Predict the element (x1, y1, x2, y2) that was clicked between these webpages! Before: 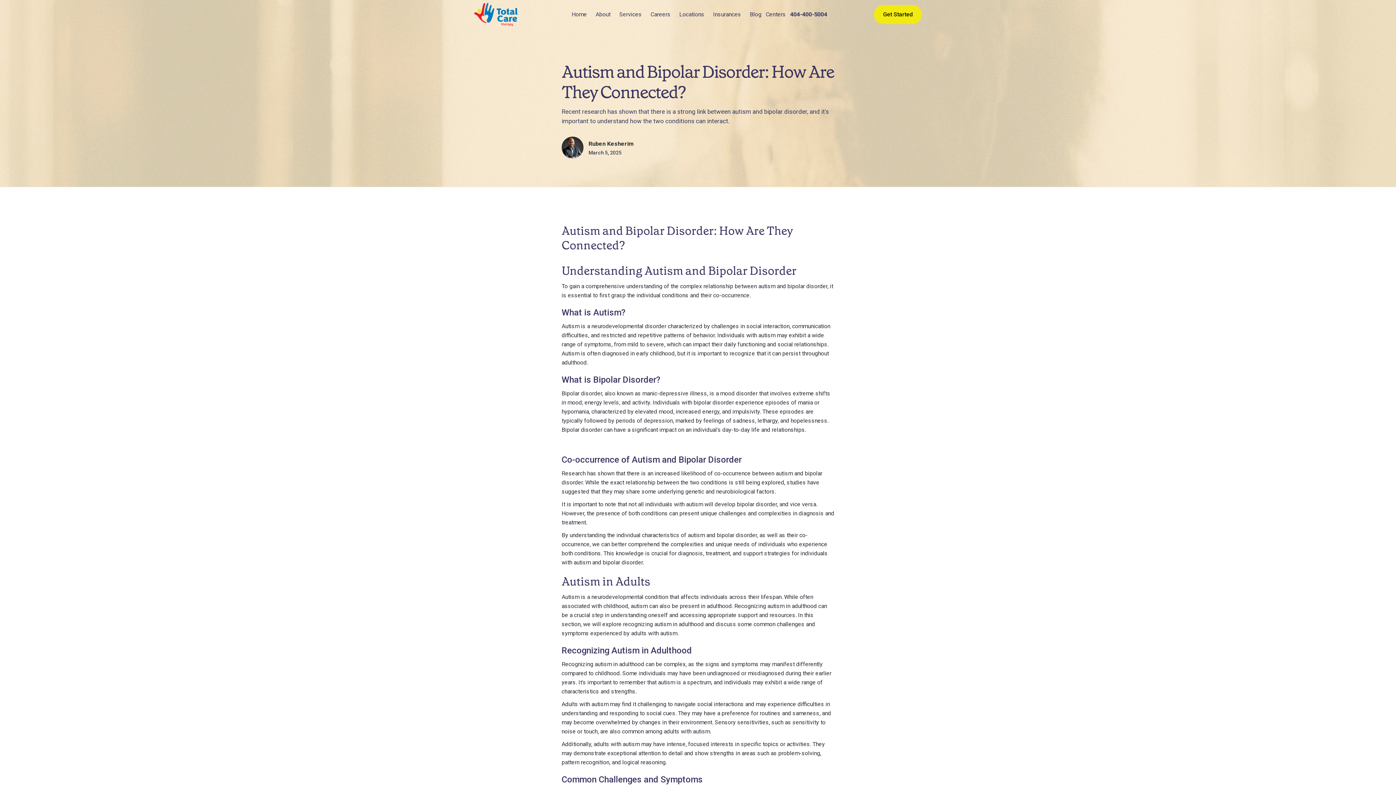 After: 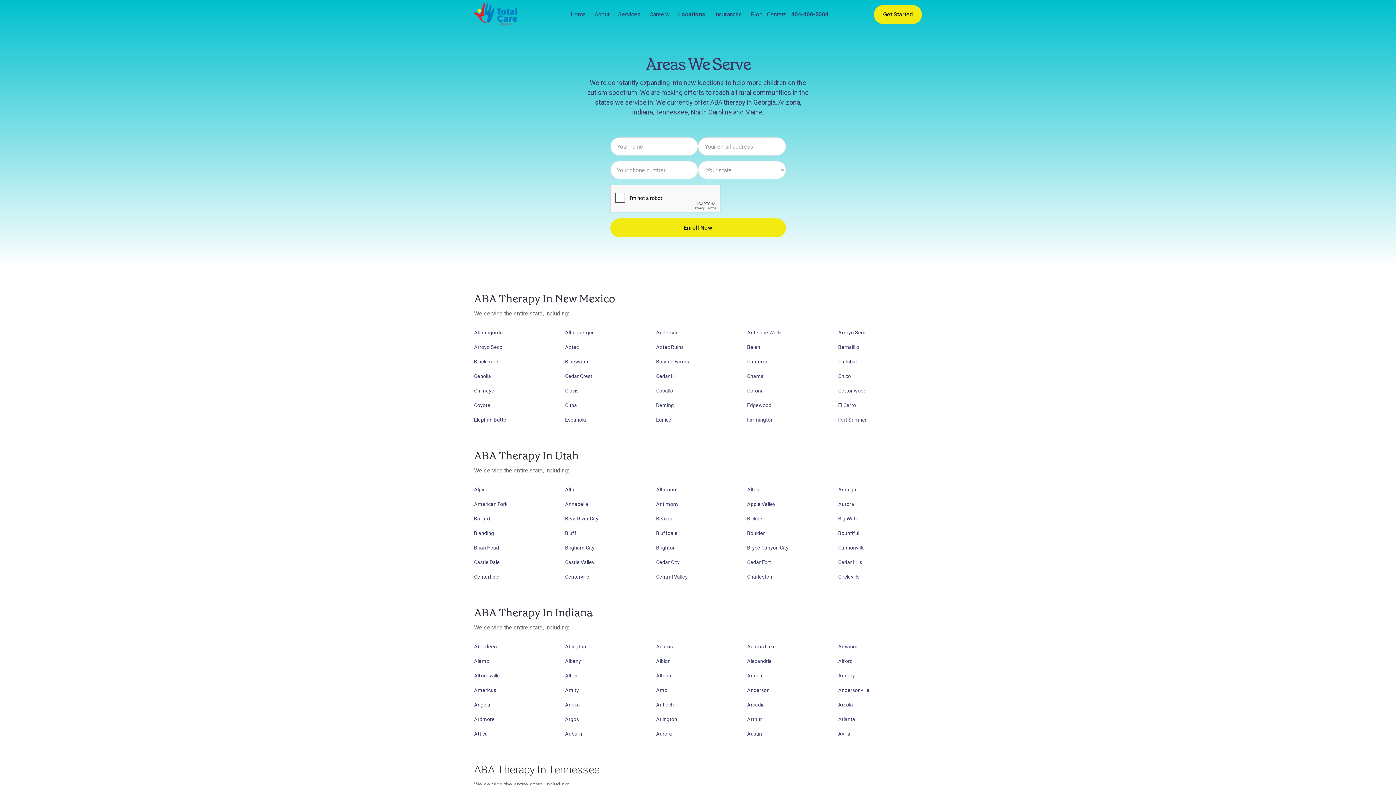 Action: bbox: (679, 10, 704, 18) label: Locations